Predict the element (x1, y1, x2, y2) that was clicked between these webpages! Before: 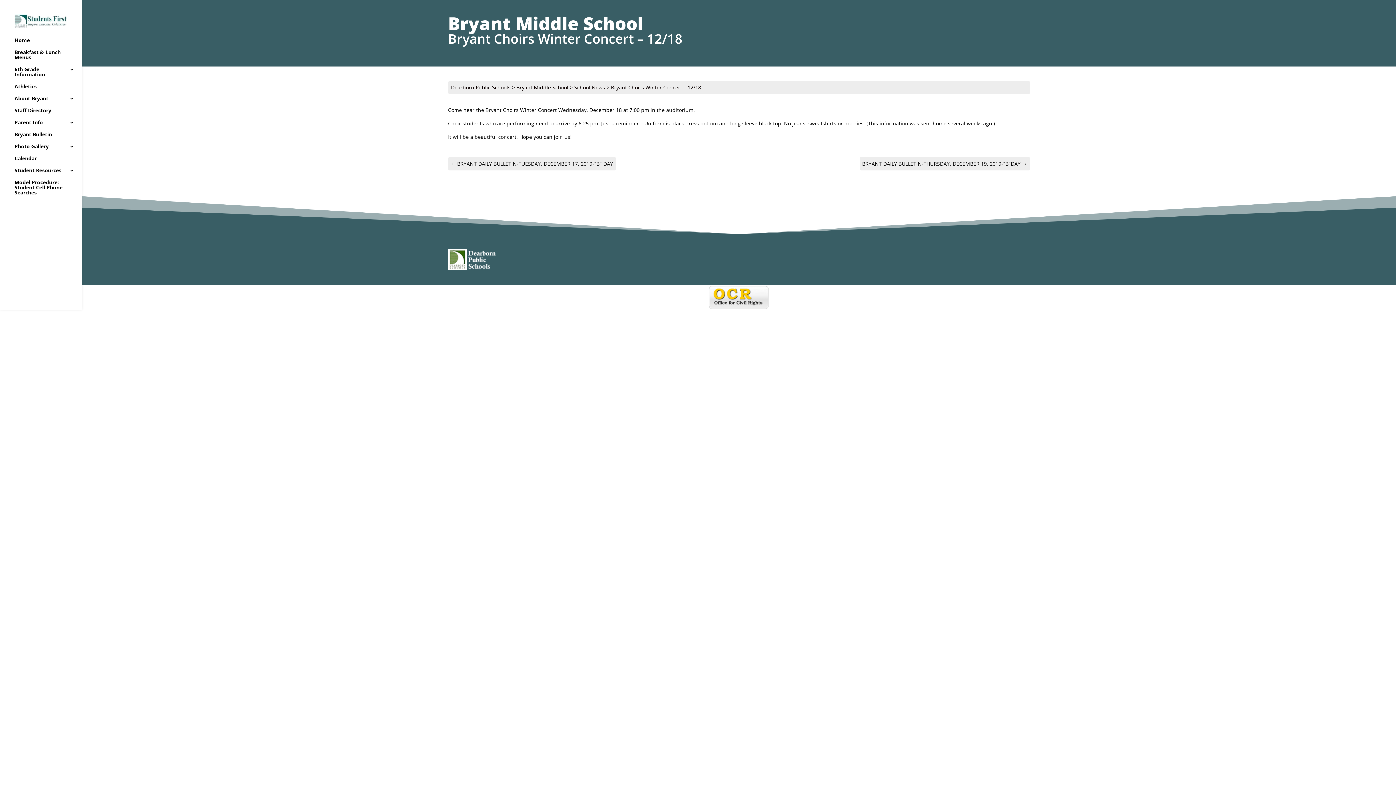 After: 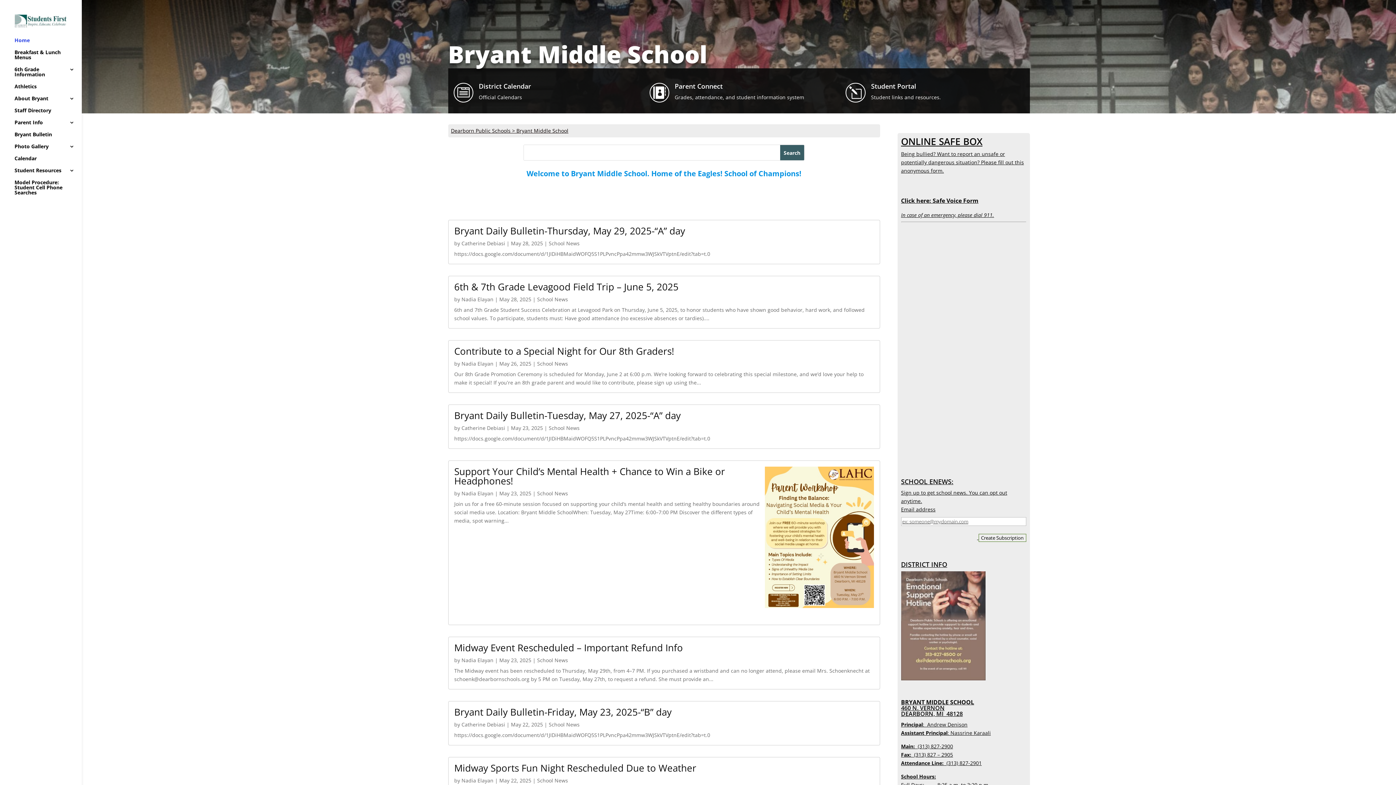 Action: bbox: (516, 84, 568, 90) label: Bryant Middle School